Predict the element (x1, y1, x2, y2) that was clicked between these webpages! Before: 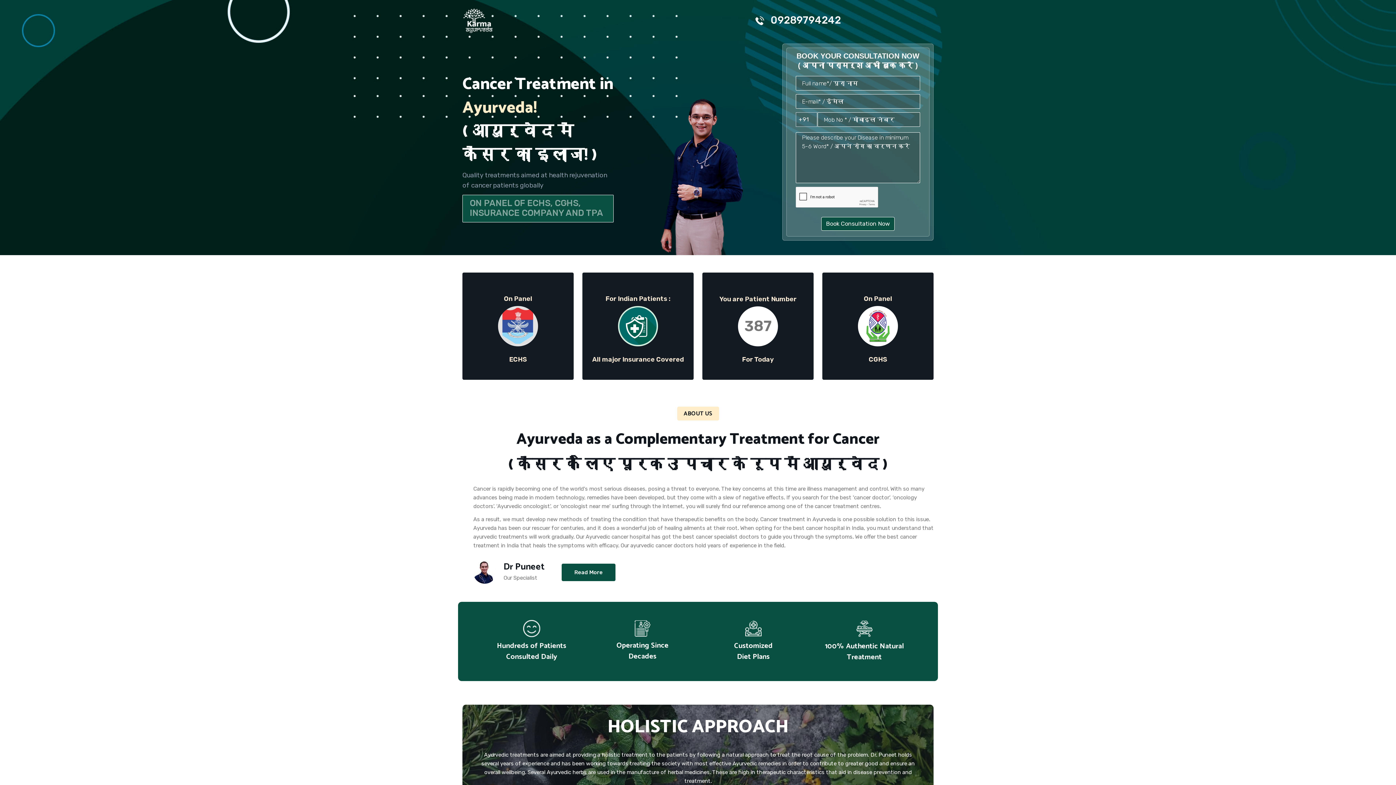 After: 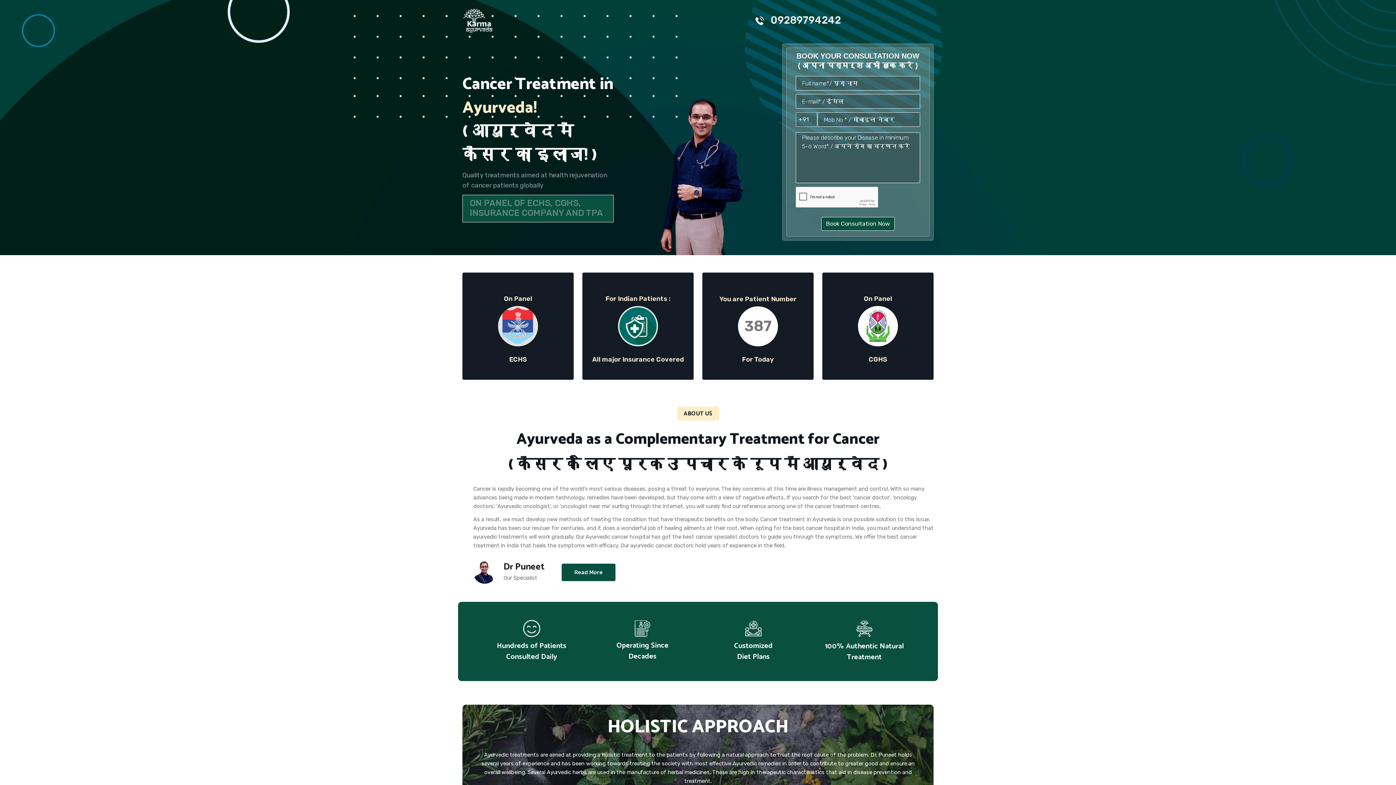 Action: bbox: (462, 194, 613, 222) label: ON PANEL OF ECHS, CGHS, INSURANCE COMPANY AND TPA